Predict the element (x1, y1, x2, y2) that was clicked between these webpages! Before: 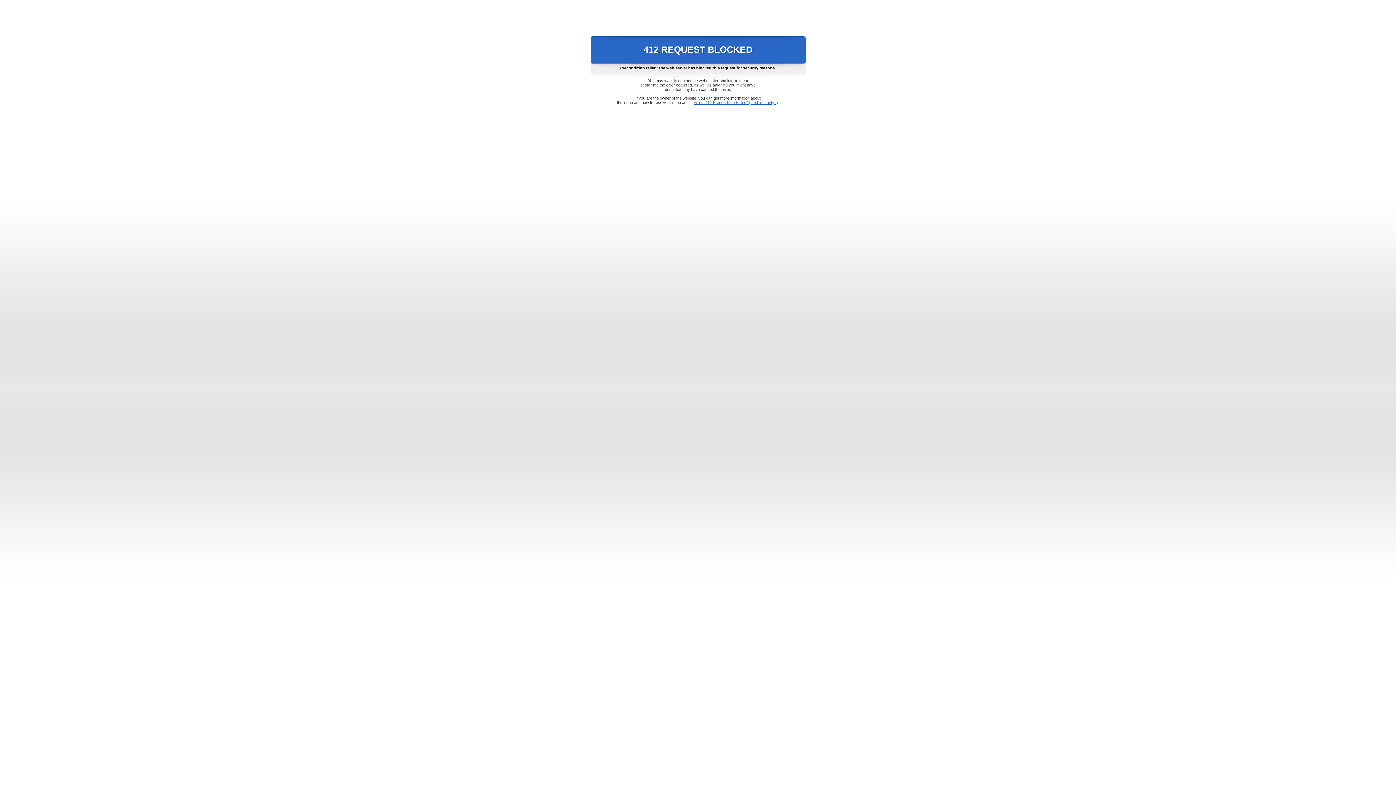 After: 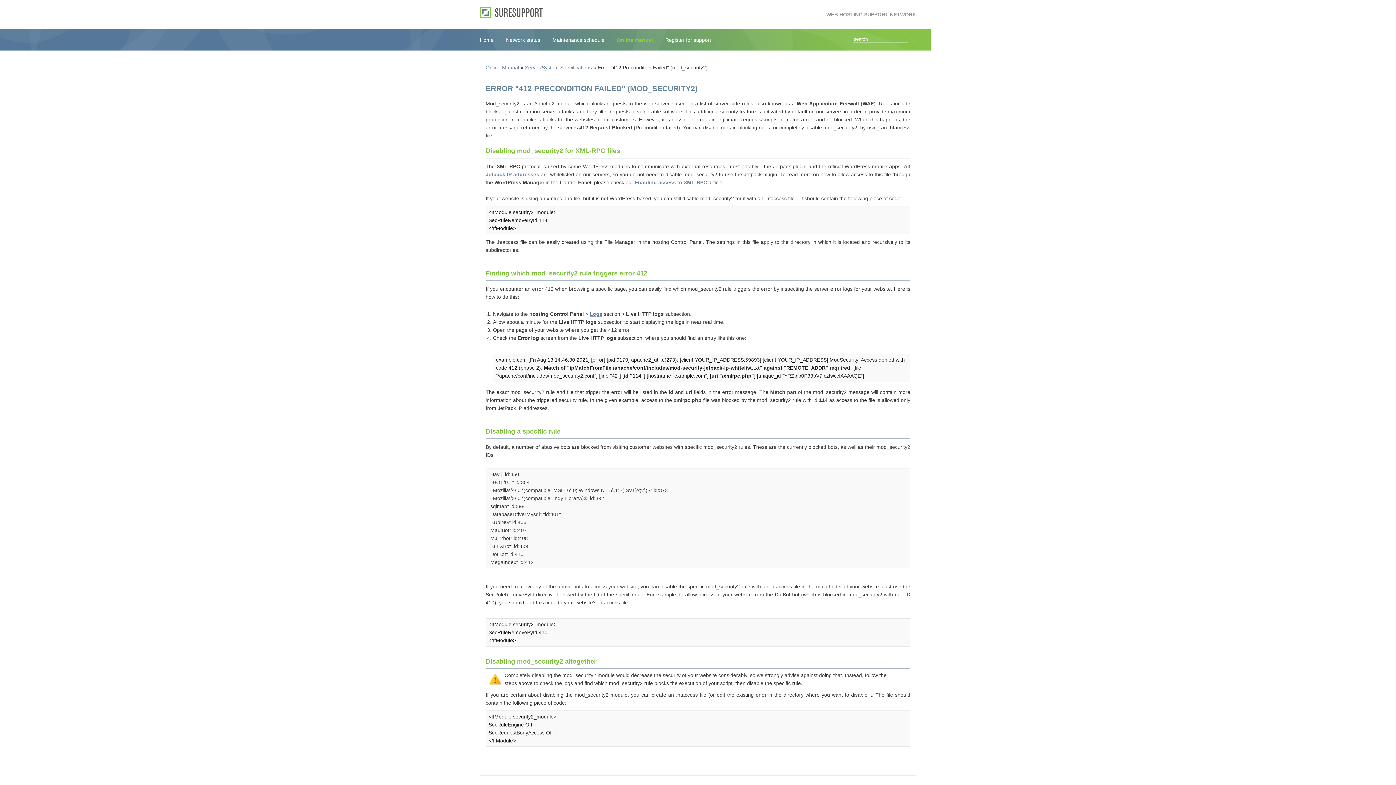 Action: label: Error "412 Precondition Failed" (mod_security2) bbox: (693, 100, 778, 104)